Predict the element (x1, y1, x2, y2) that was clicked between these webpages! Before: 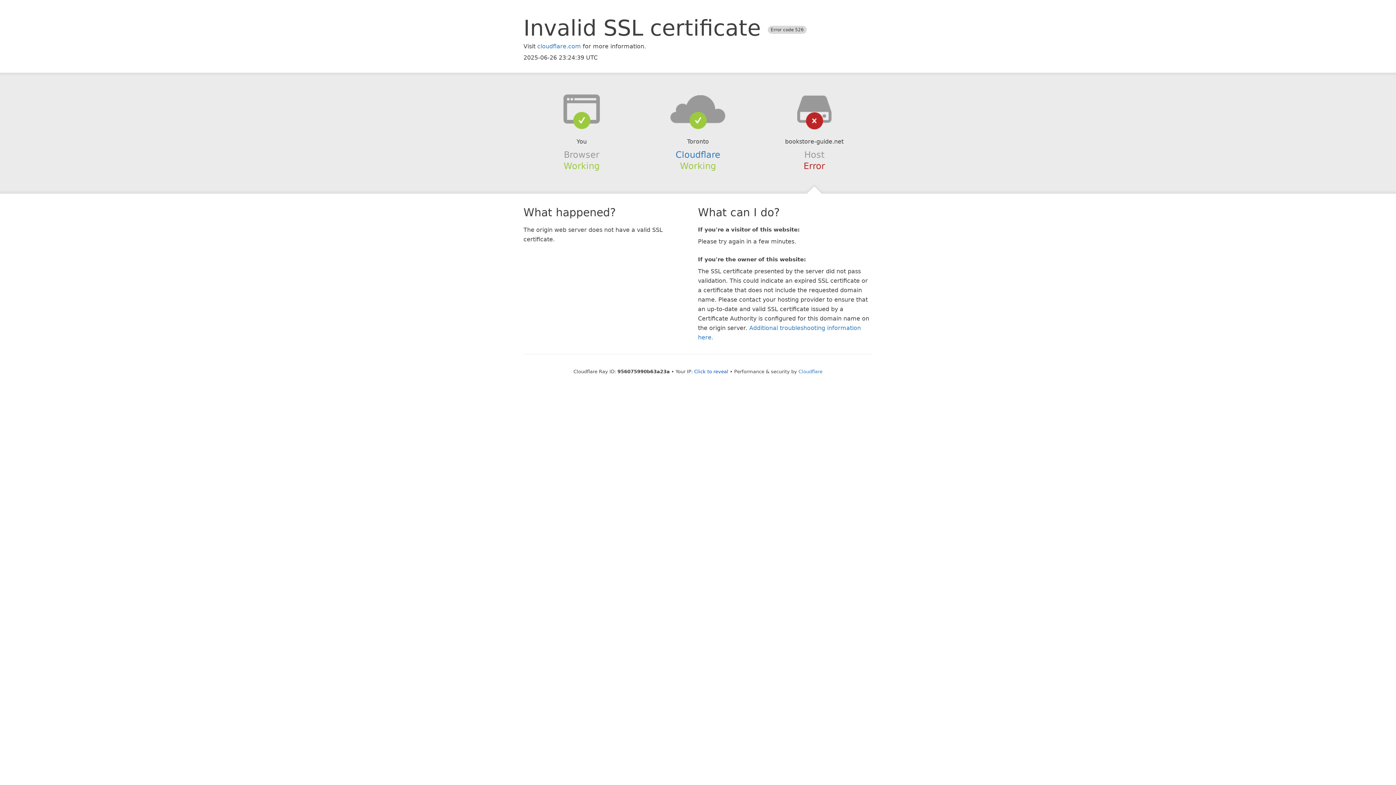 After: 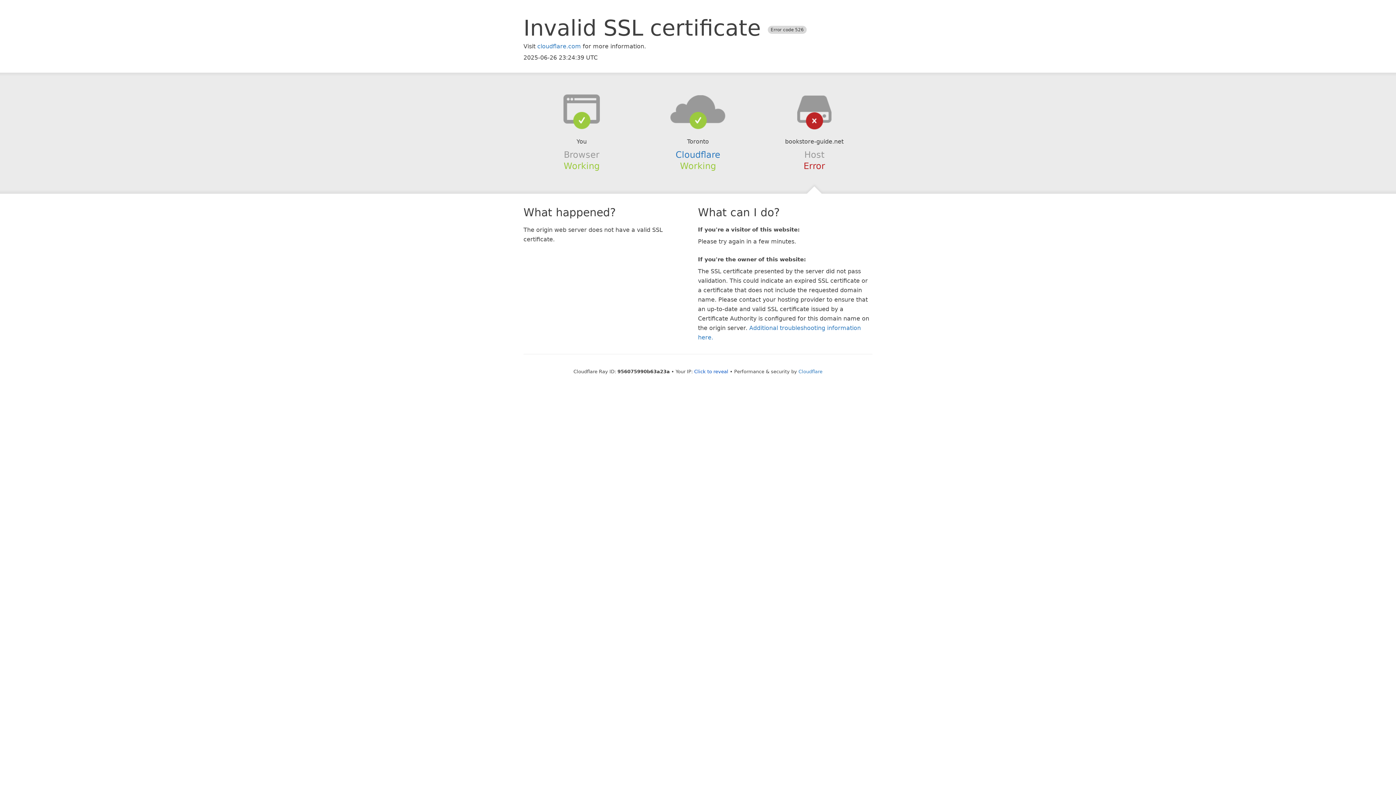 Action: bbox: (639, 94, 756, 123)